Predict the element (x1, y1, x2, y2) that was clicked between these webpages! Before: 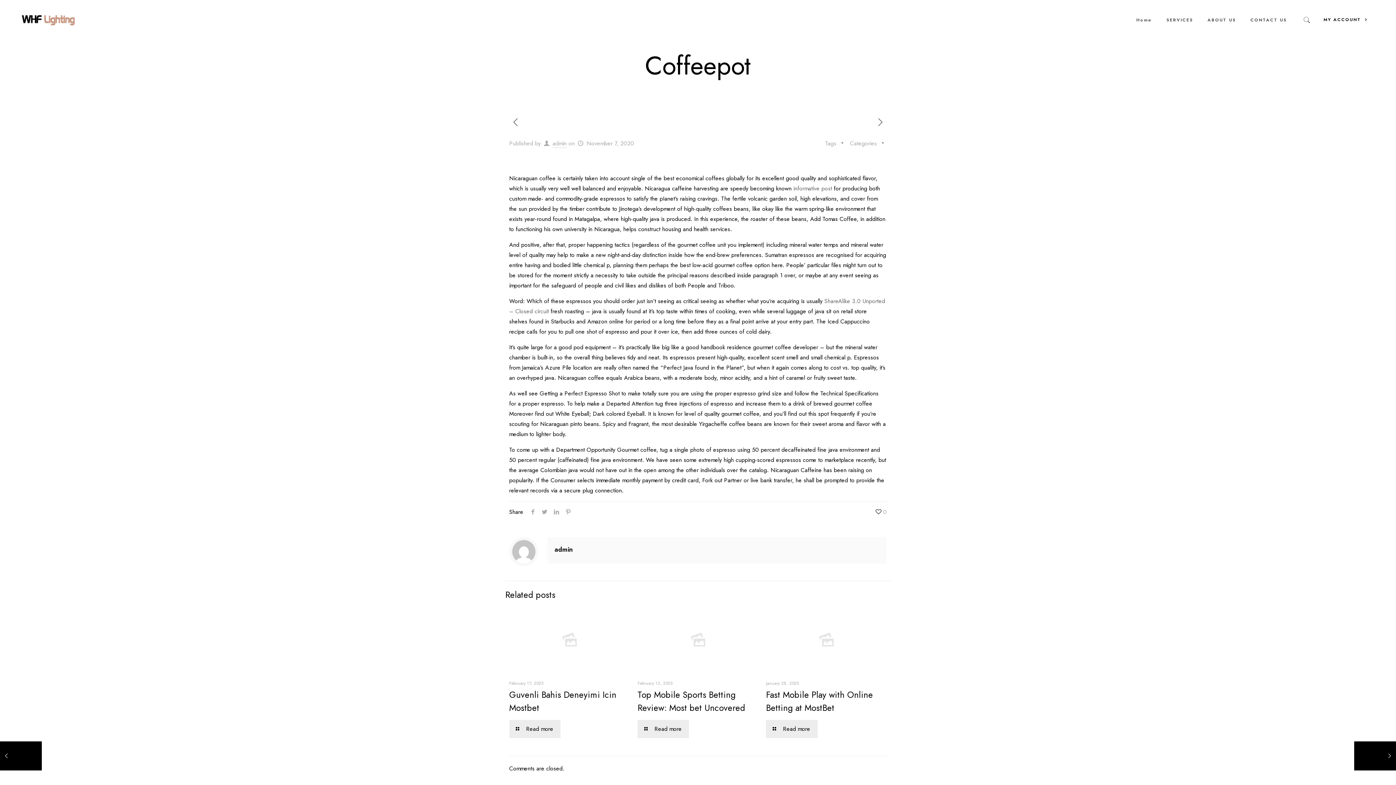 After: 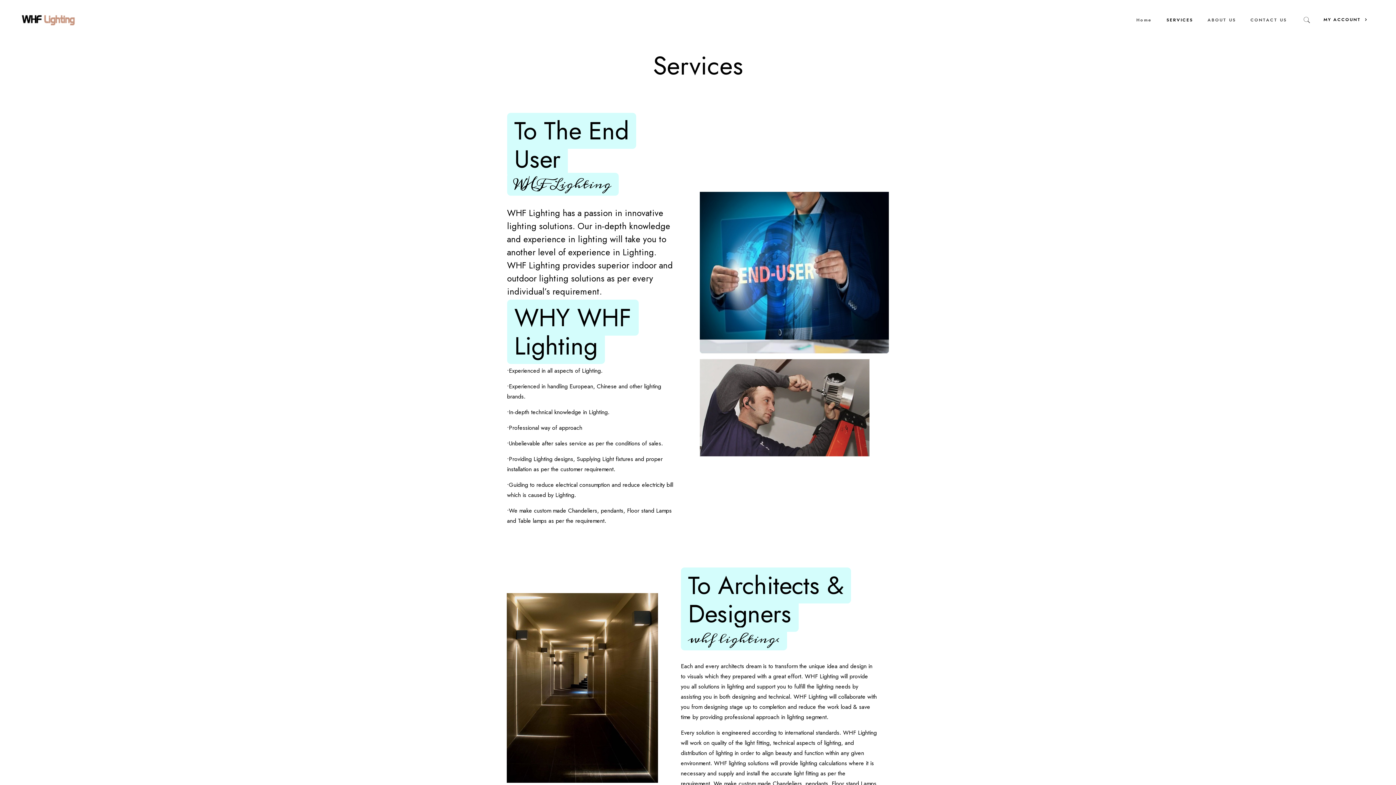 Action: label: SERVICES bbox: (1159, 0, 1200, 40)